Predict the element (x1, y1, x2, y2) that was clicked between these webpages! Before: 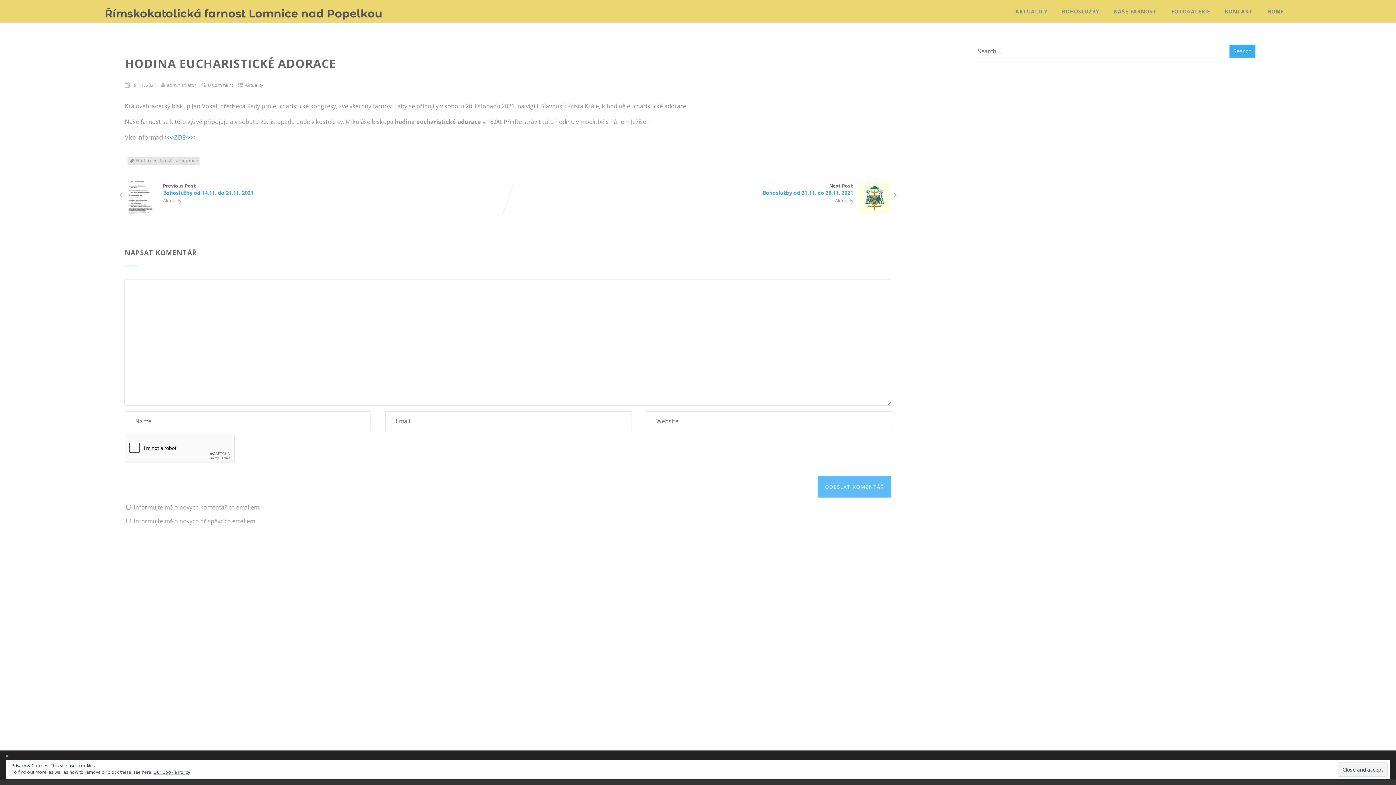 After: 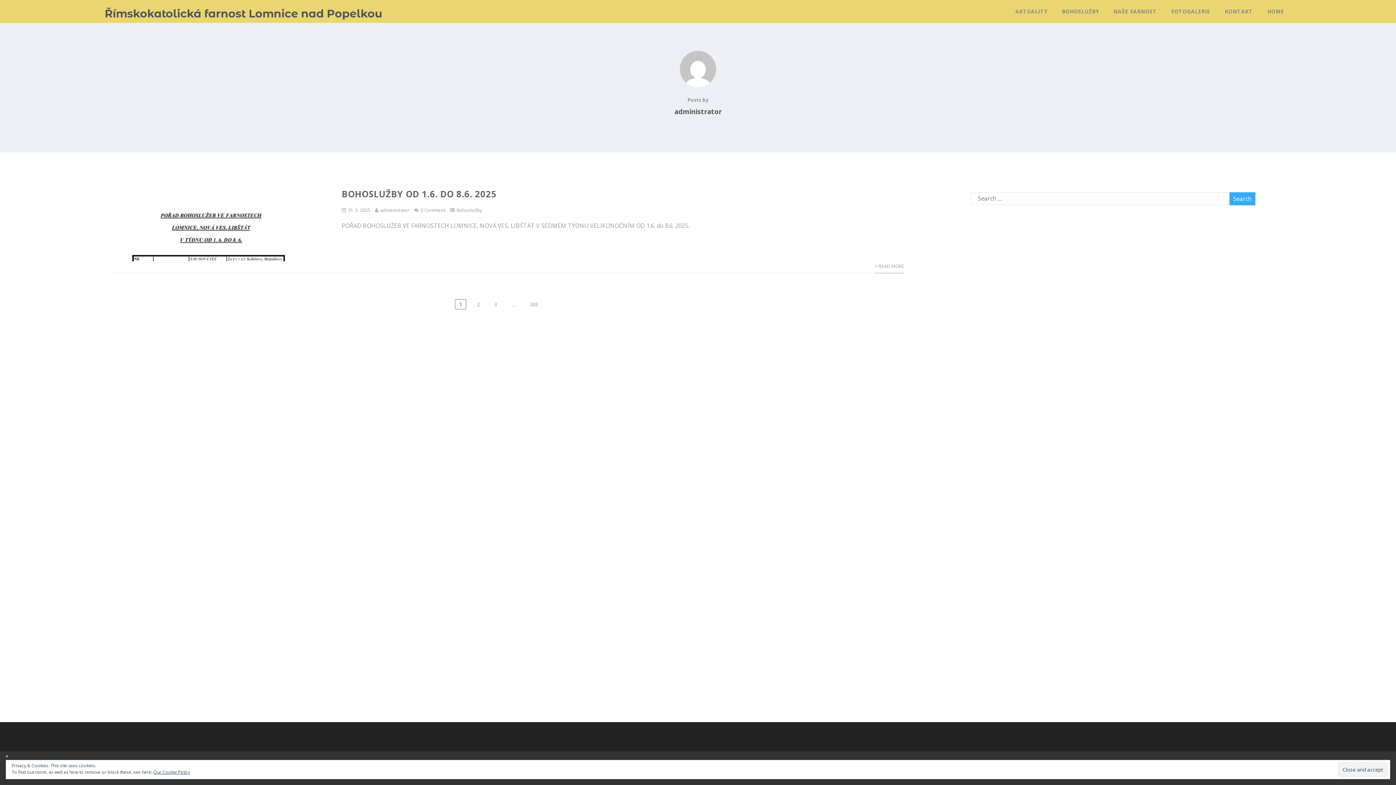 Action: label: administrator bbox: (167, 81, 196, 88)